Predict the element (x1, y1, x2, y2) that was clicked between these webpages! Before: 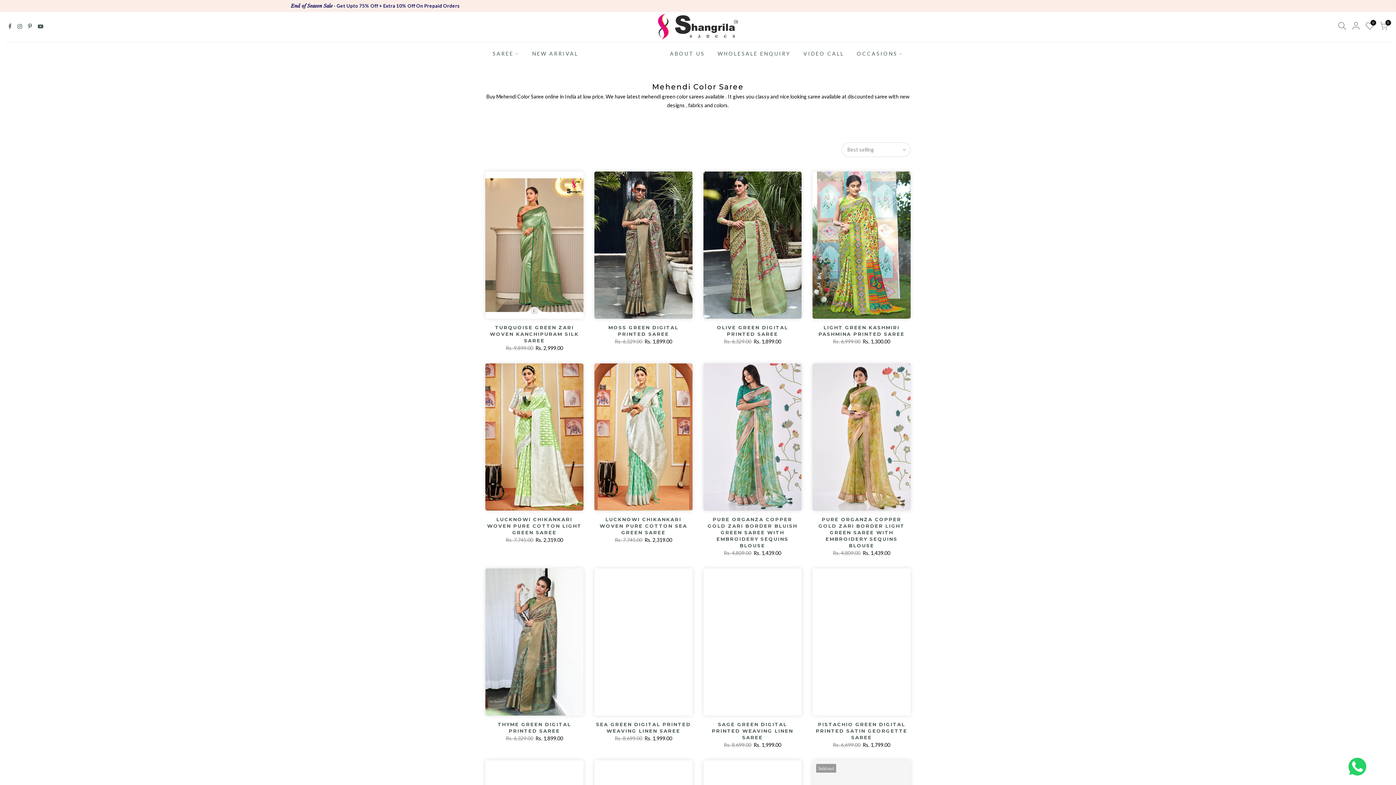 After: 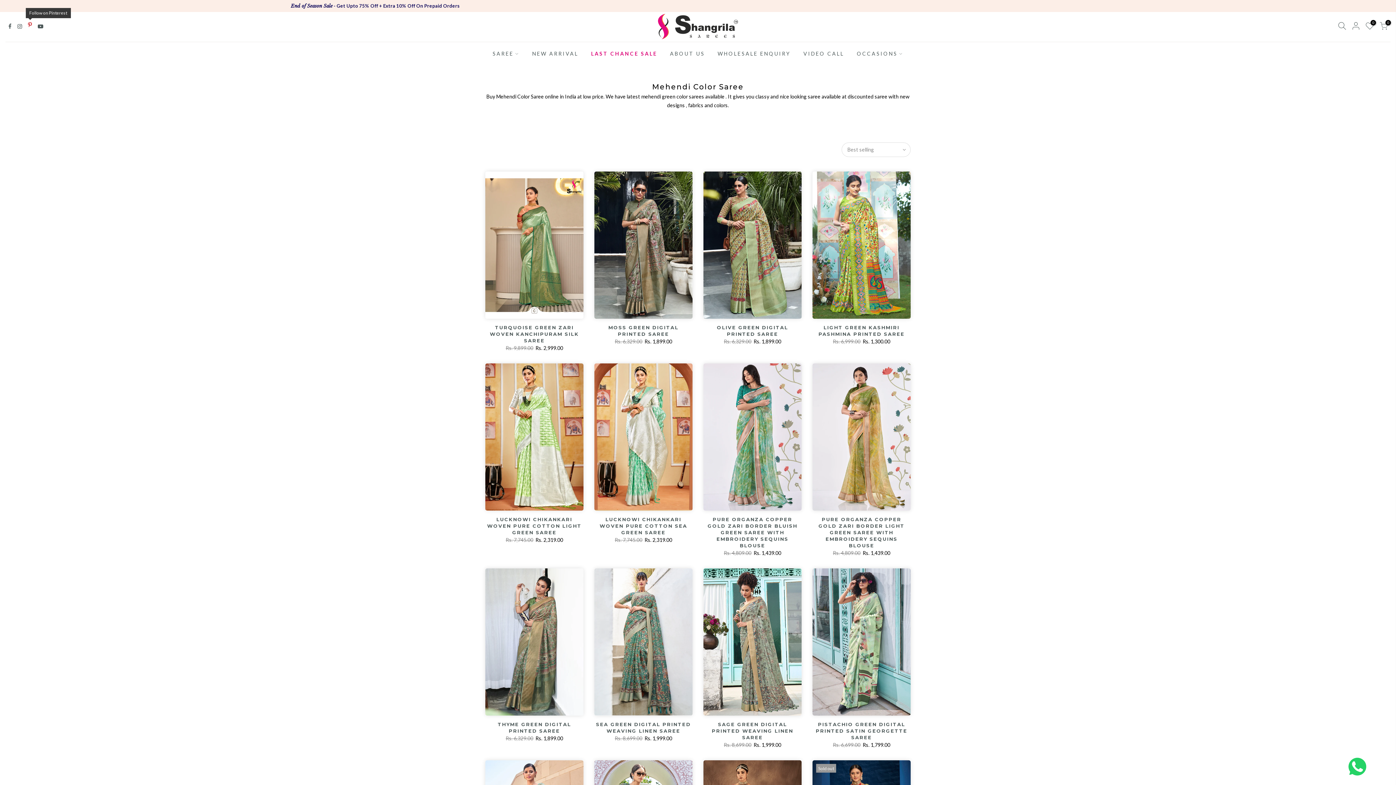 Action: bbox: (28, 22, 32, 31)